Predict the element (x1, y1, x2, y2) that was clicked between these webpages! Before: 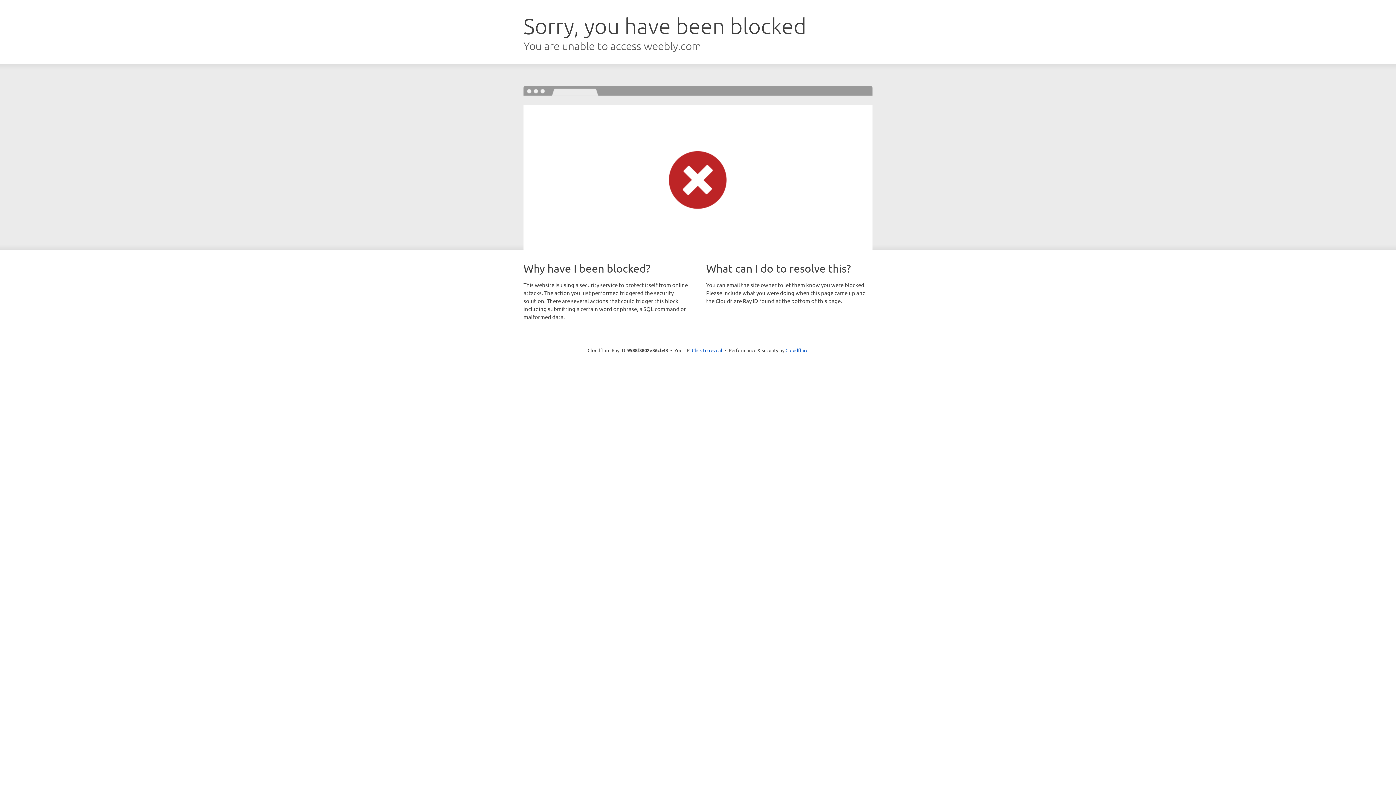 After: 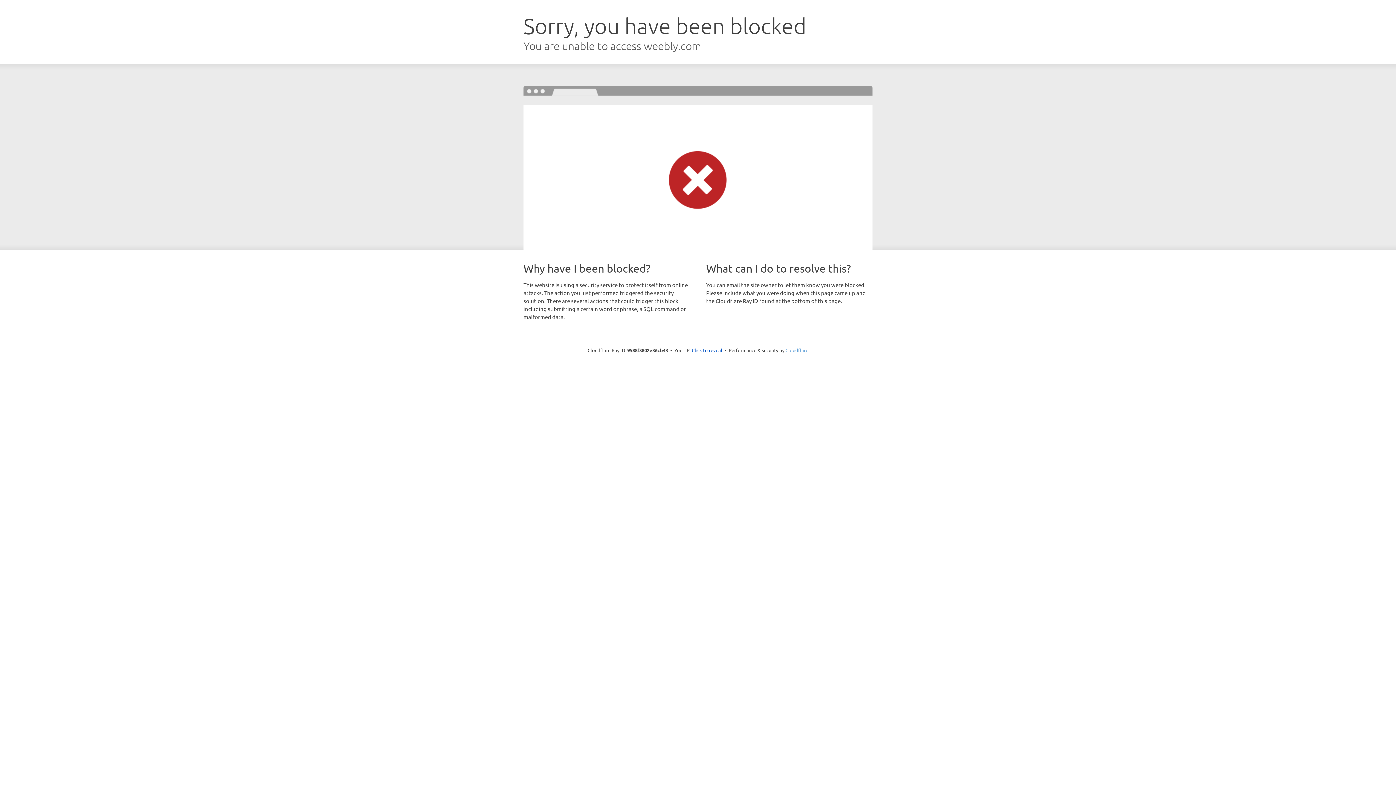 Action: label: Cloudflare bbox: (785, 347, 808, 353)